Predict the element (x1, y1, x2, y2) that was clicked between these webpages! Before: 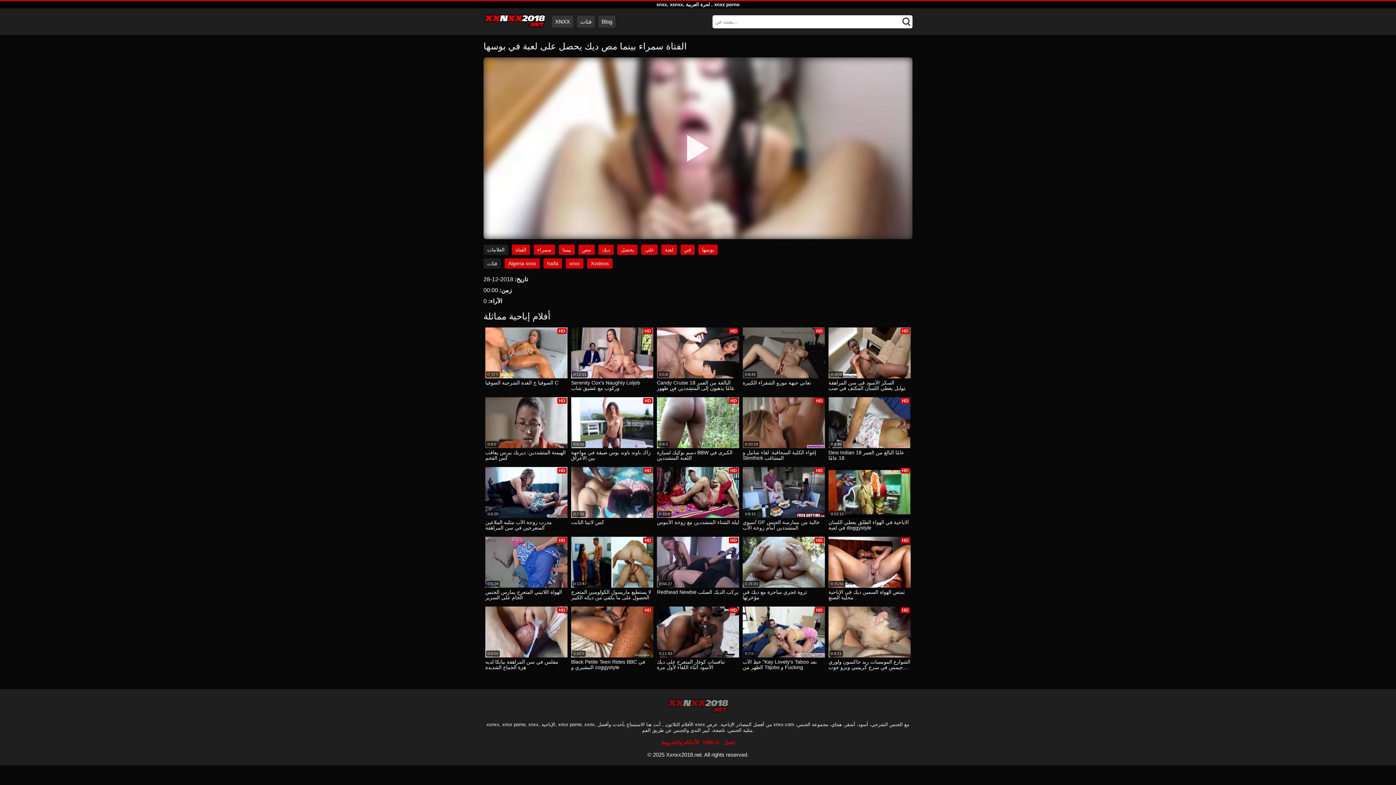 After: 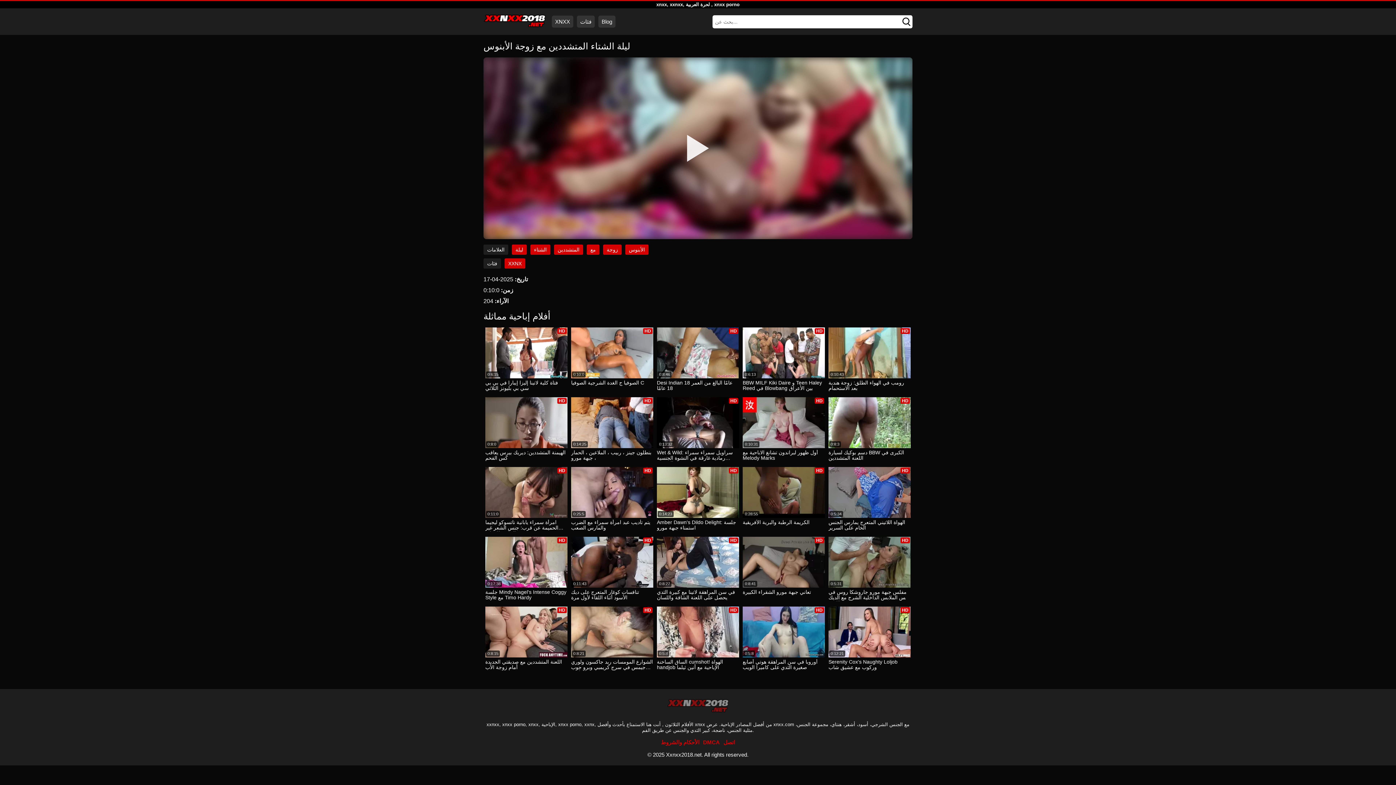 Action: label: ليلة الشتاء المتشددين مع زوجة الأبنوس bbox: (657, 520, 739, 531)